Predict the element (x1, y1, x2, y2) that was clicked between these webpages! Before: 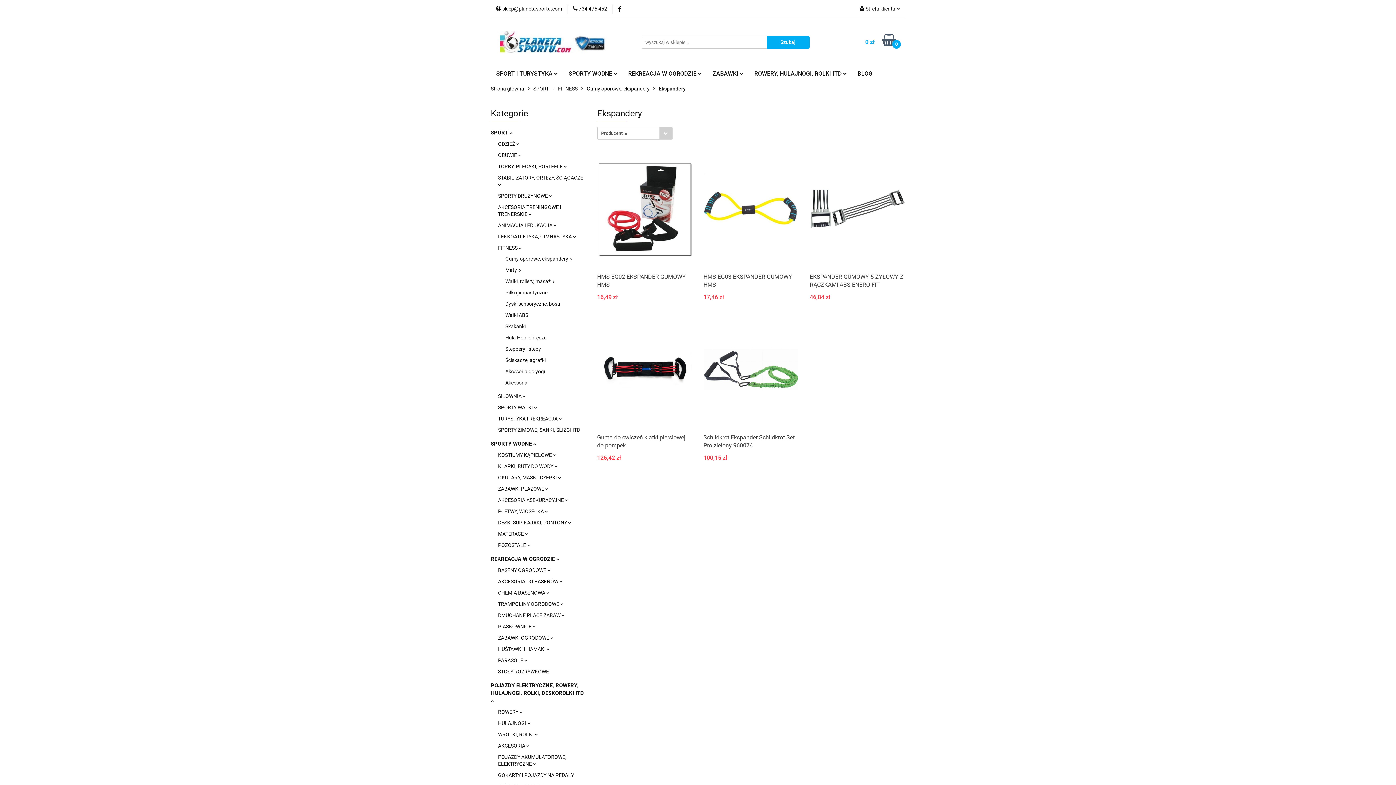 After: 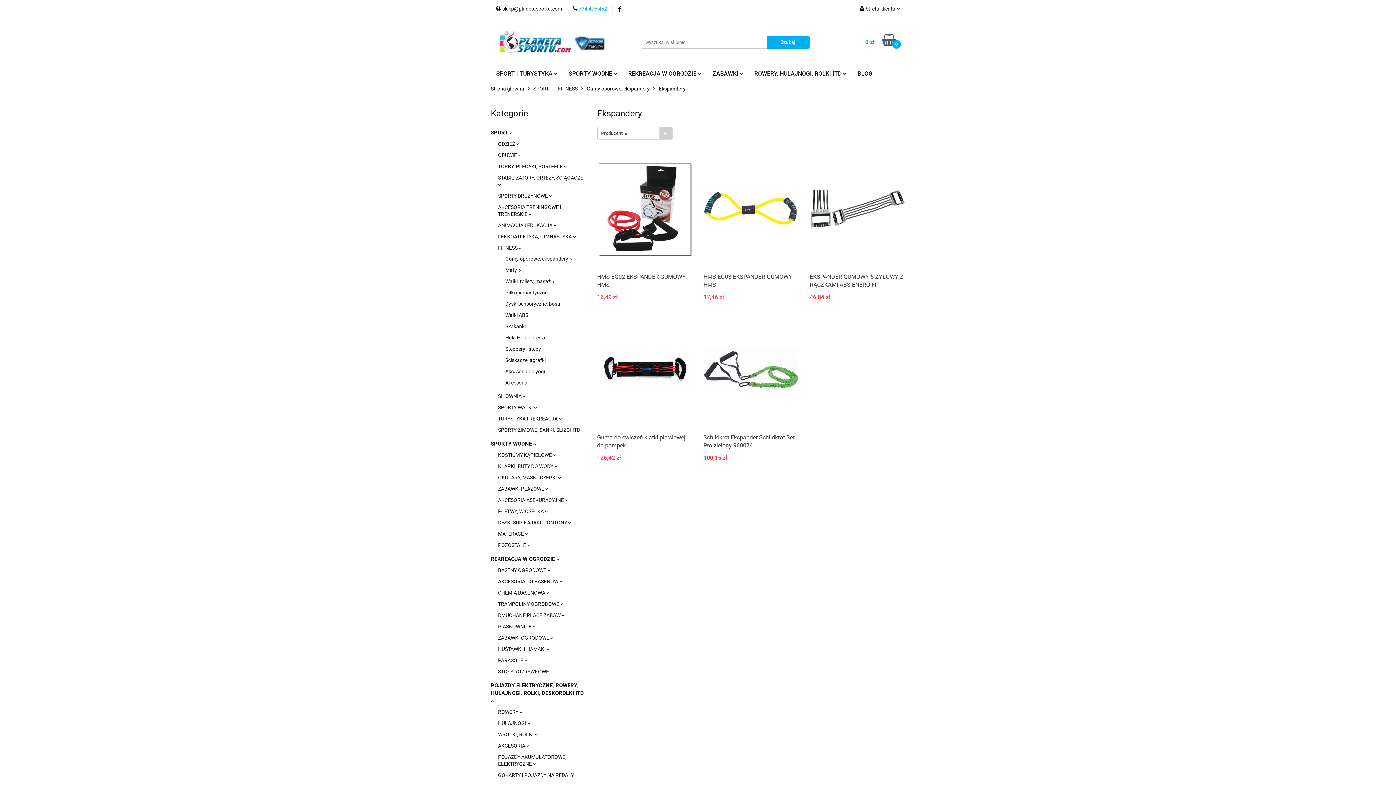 Action: label:  734 475 452 bbox: (573, 5, 607, 12)